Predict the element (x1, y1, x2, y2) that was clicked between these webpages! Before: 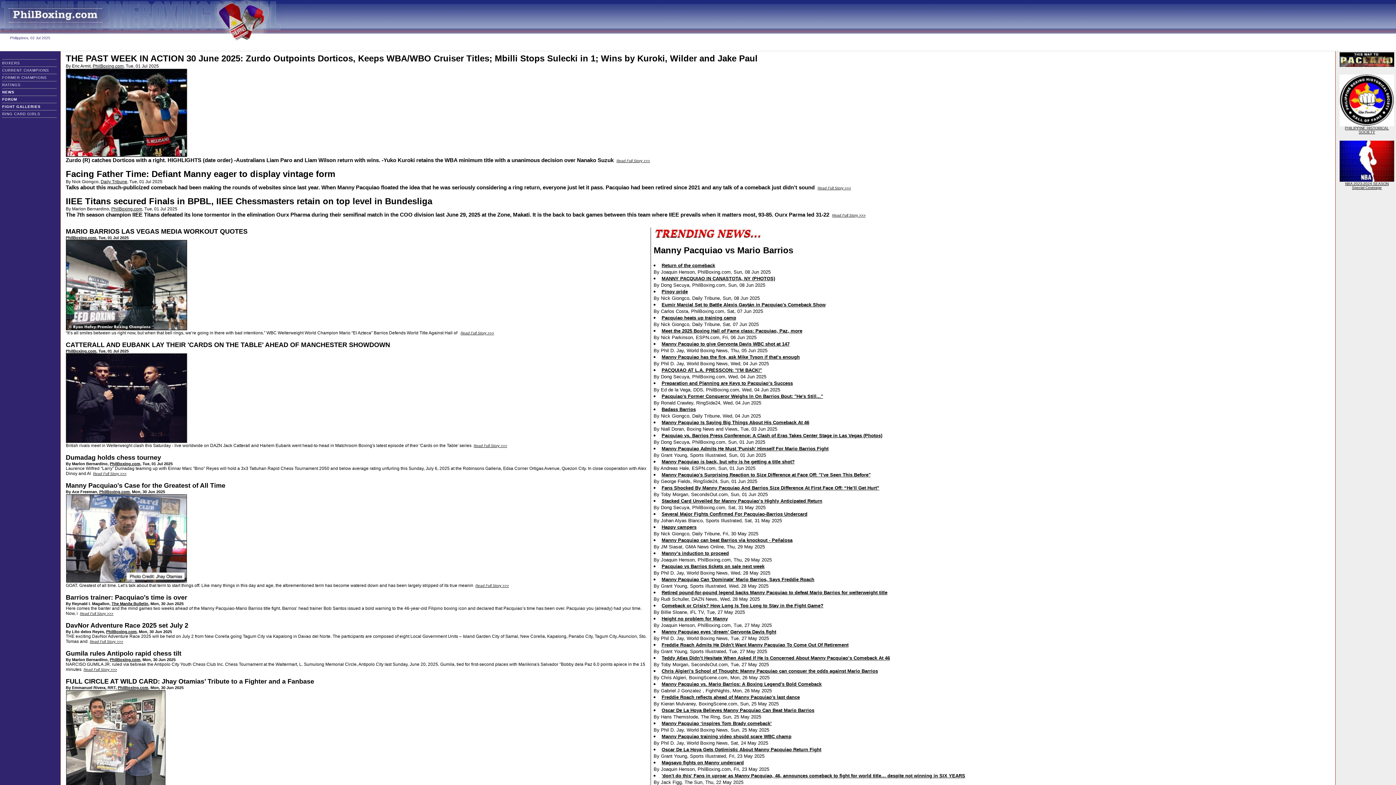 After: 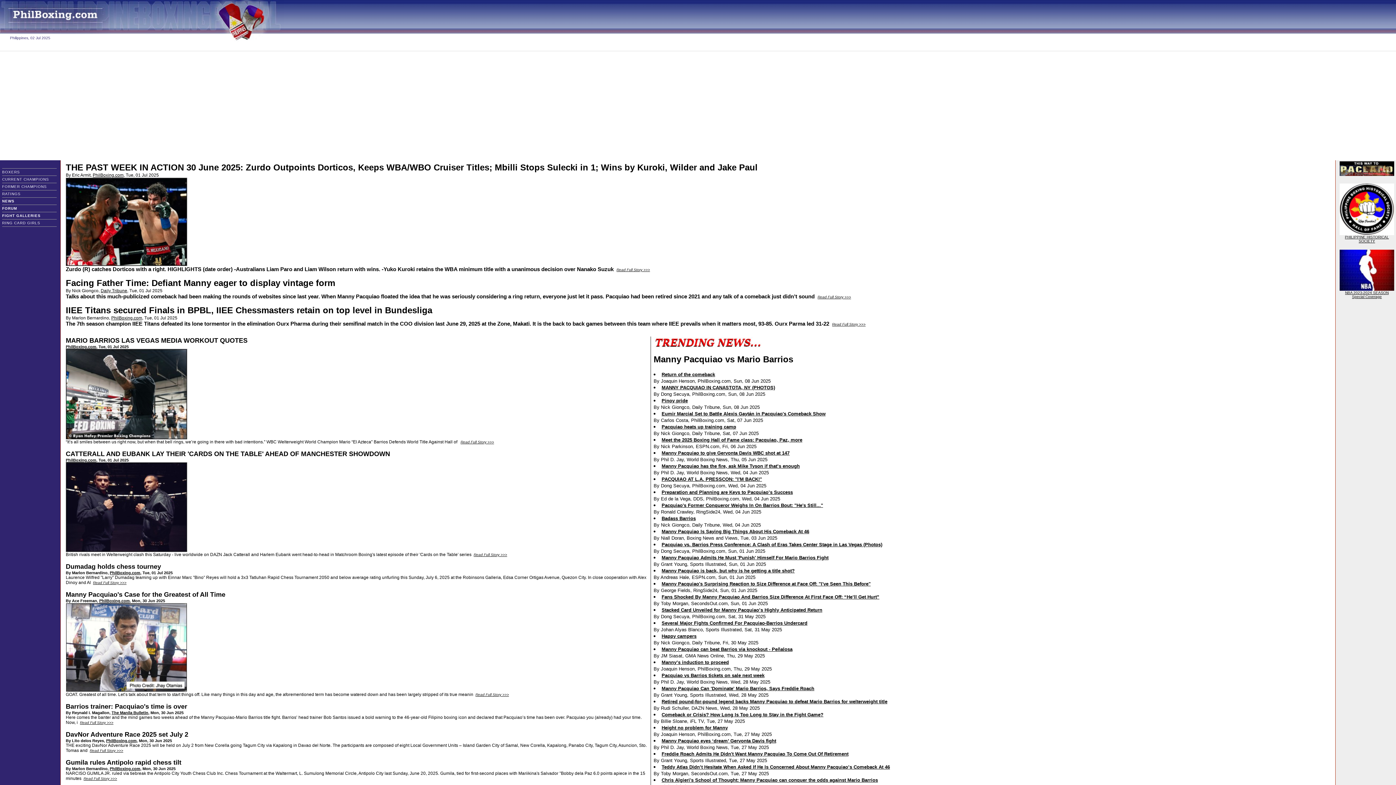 Action: bbox: (111, 206, 142, 211) label: PhilBoxing.com